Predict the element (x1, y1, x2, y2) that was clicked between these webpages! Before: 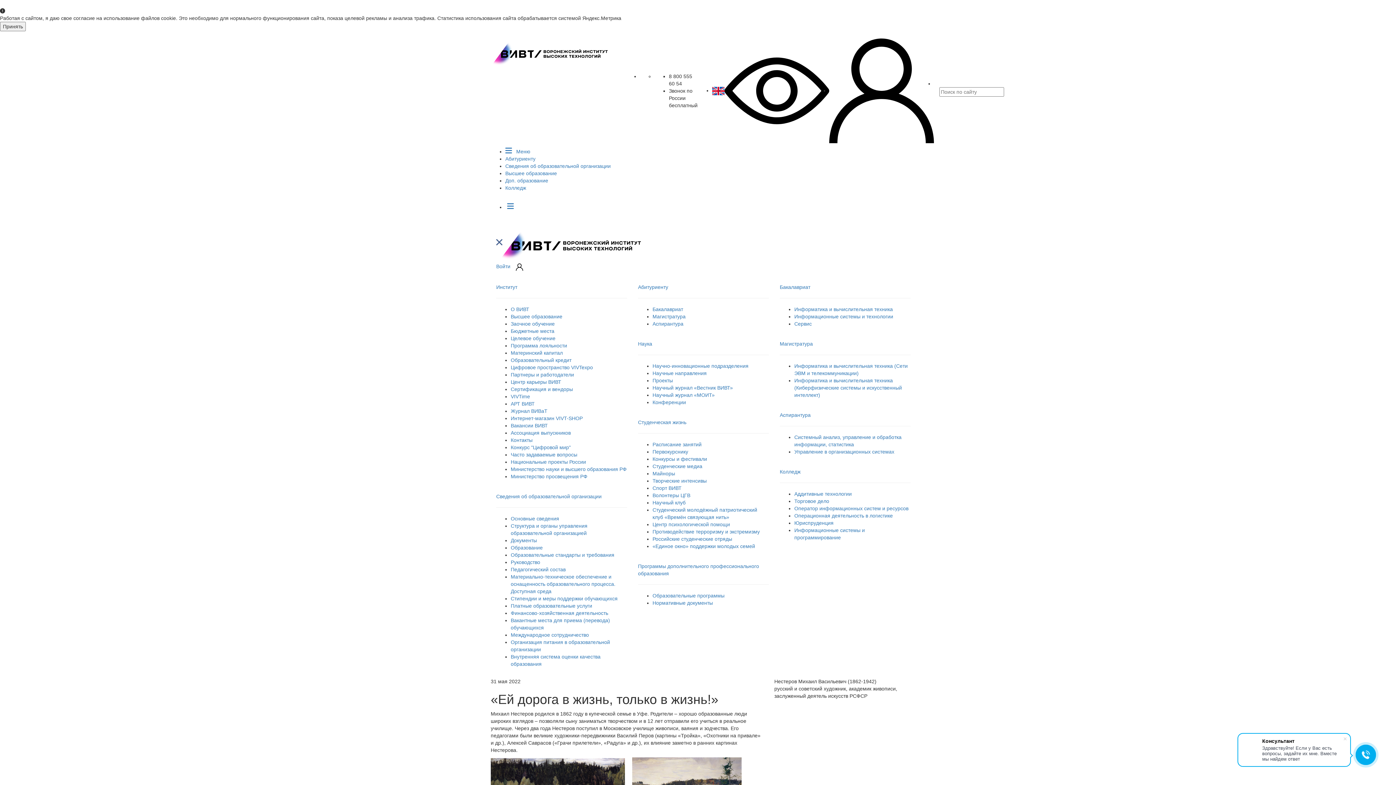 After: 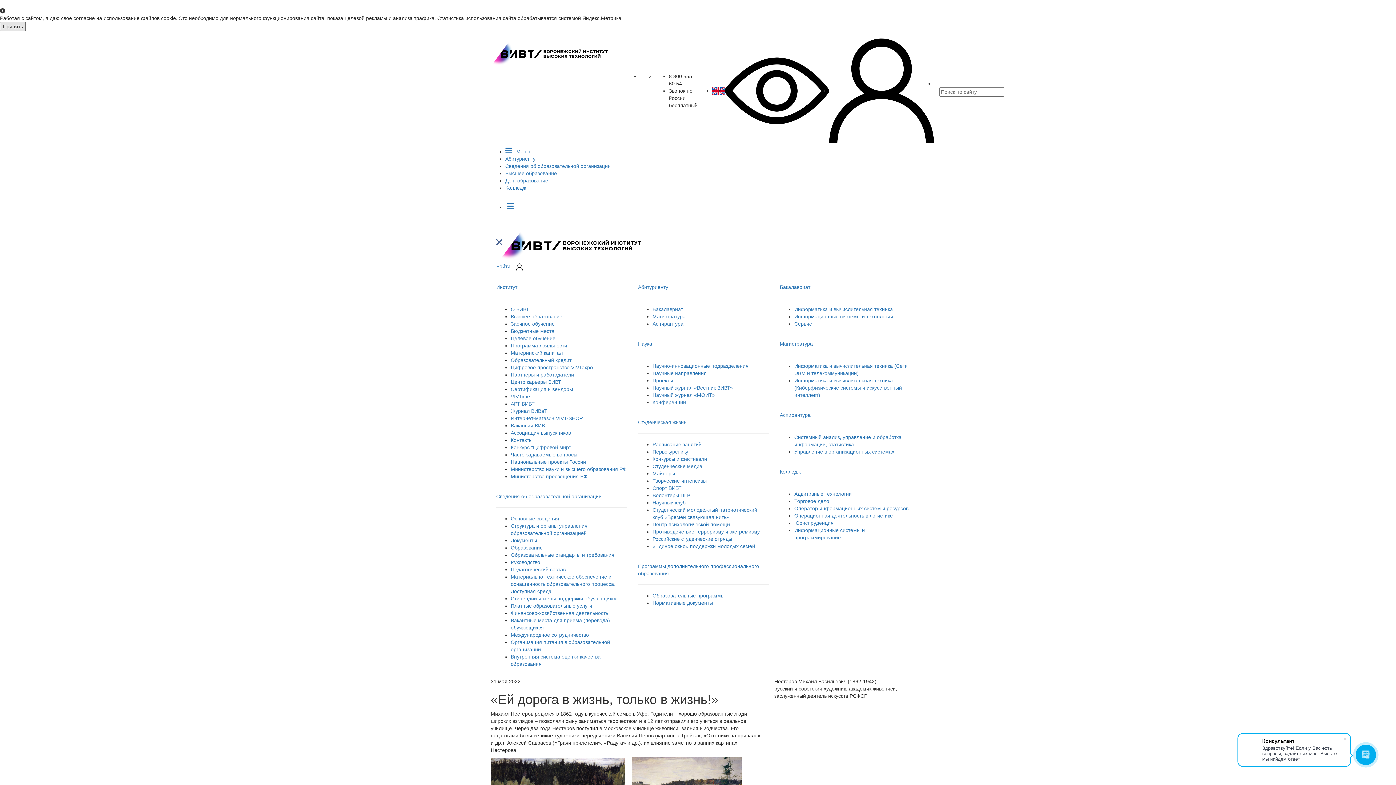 Action: bbox: (0, 21, 25, 31) label: Принять